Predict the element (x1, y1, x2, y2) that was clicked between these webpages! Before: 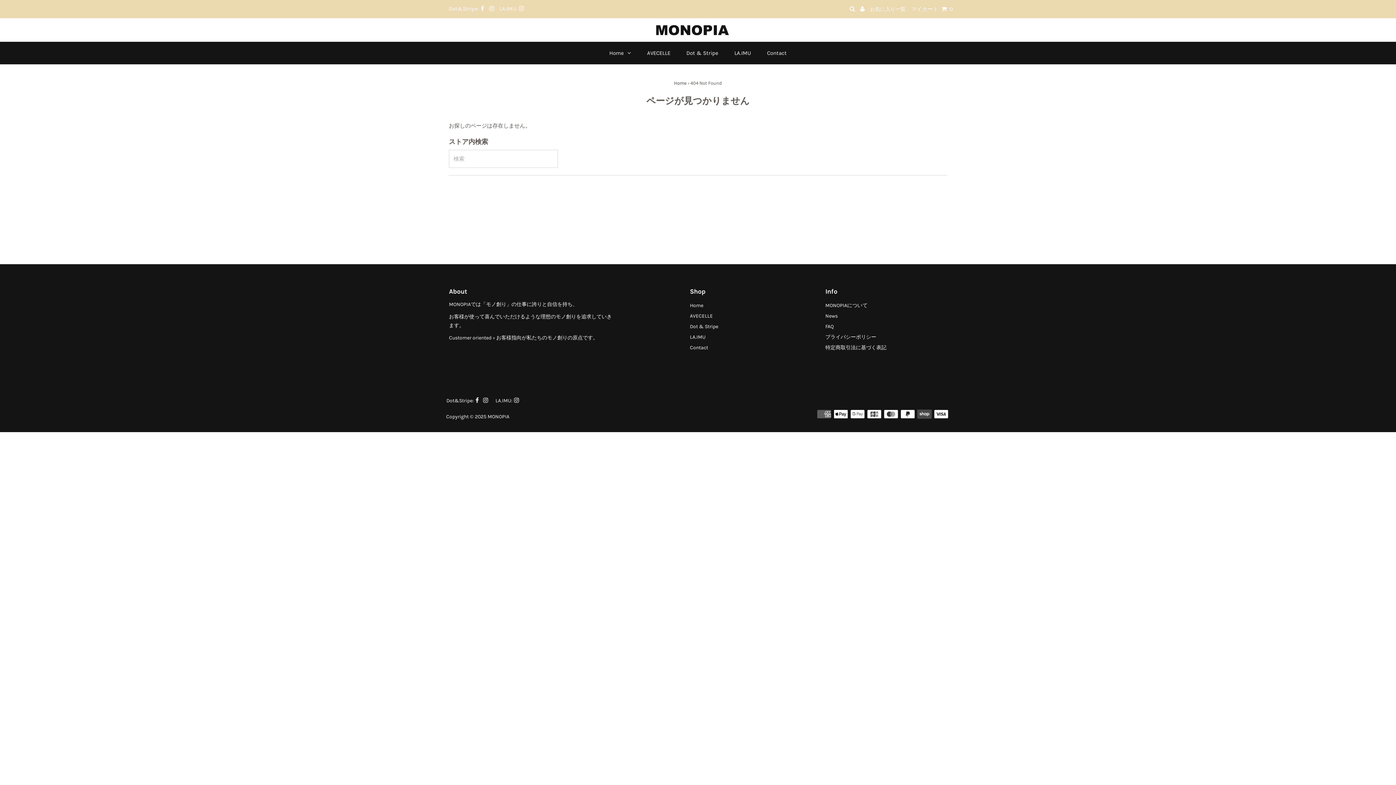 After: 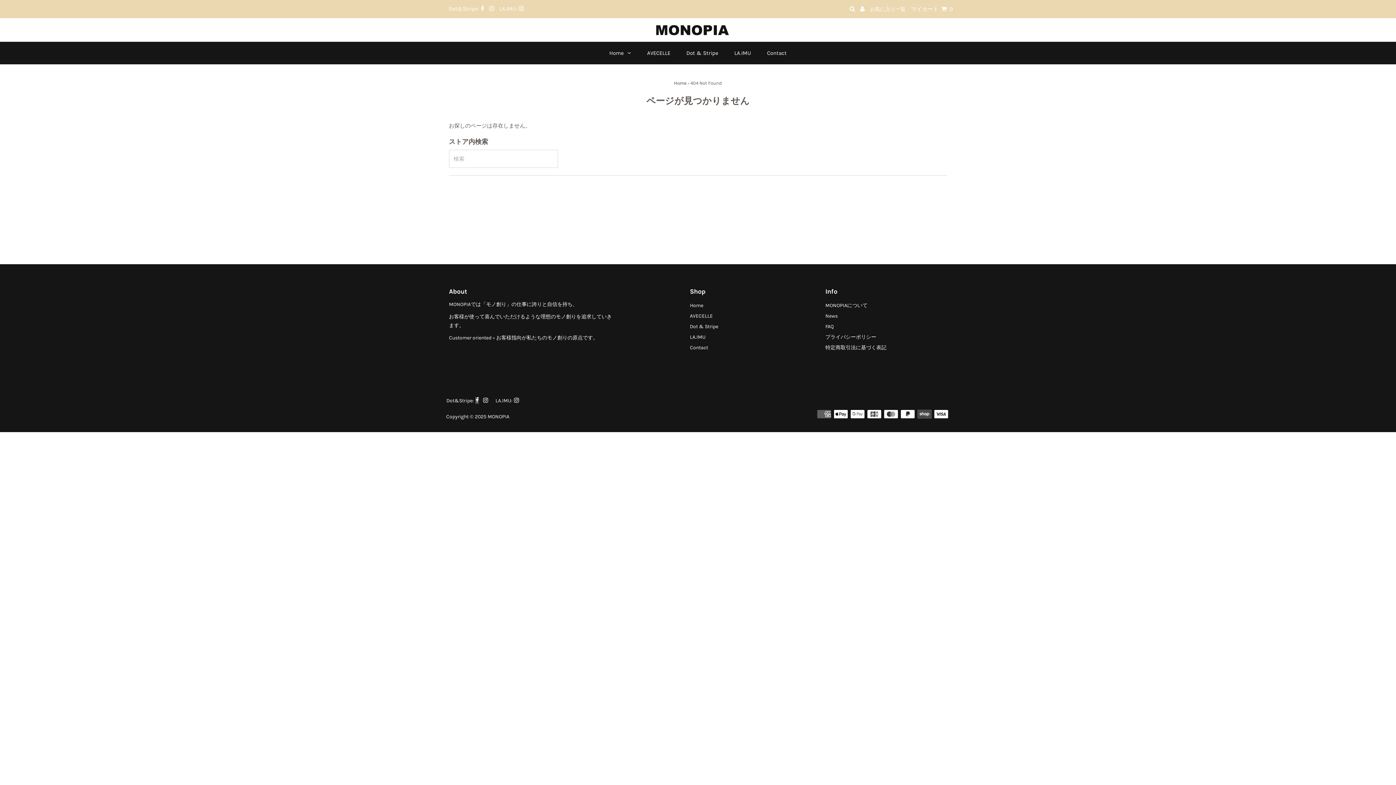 Action: bbox: (475, 397, 478, 404)